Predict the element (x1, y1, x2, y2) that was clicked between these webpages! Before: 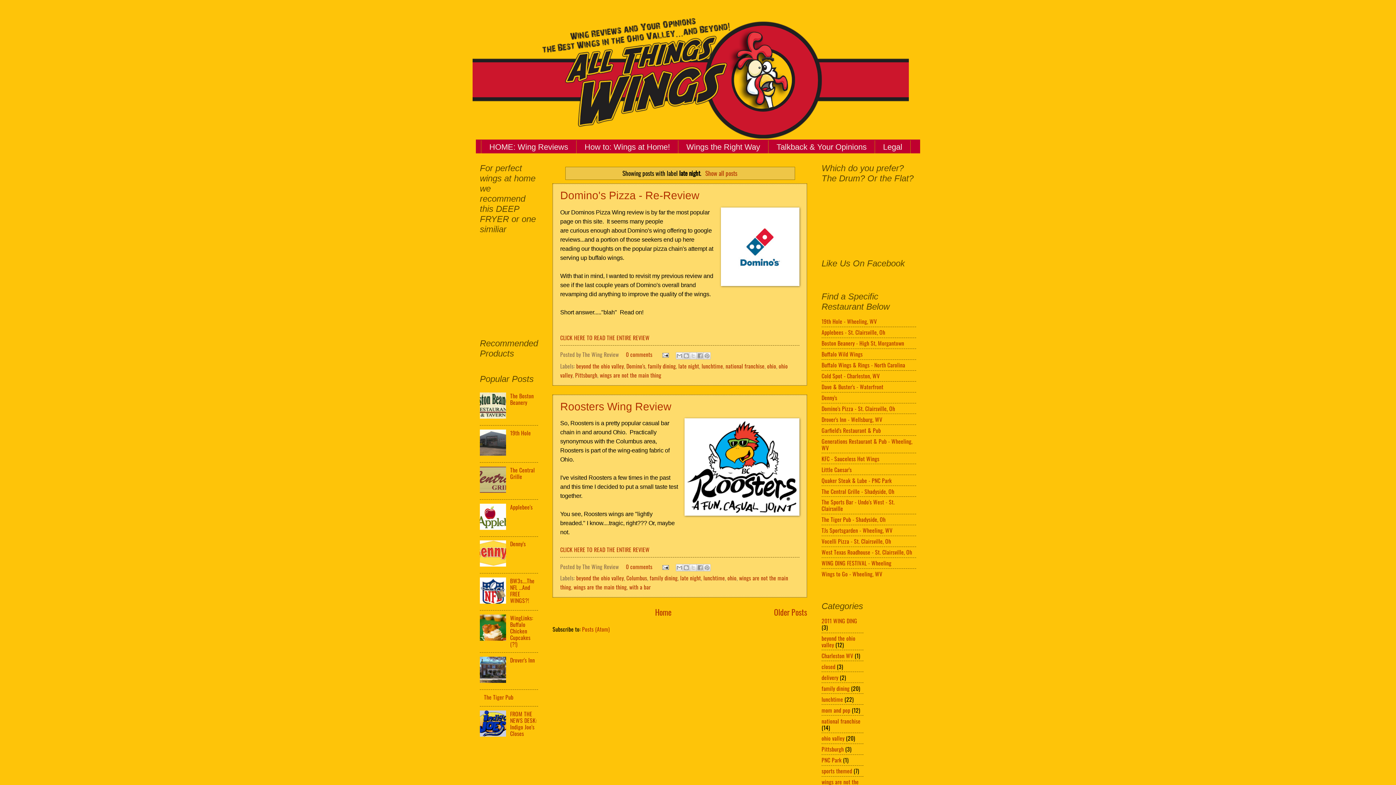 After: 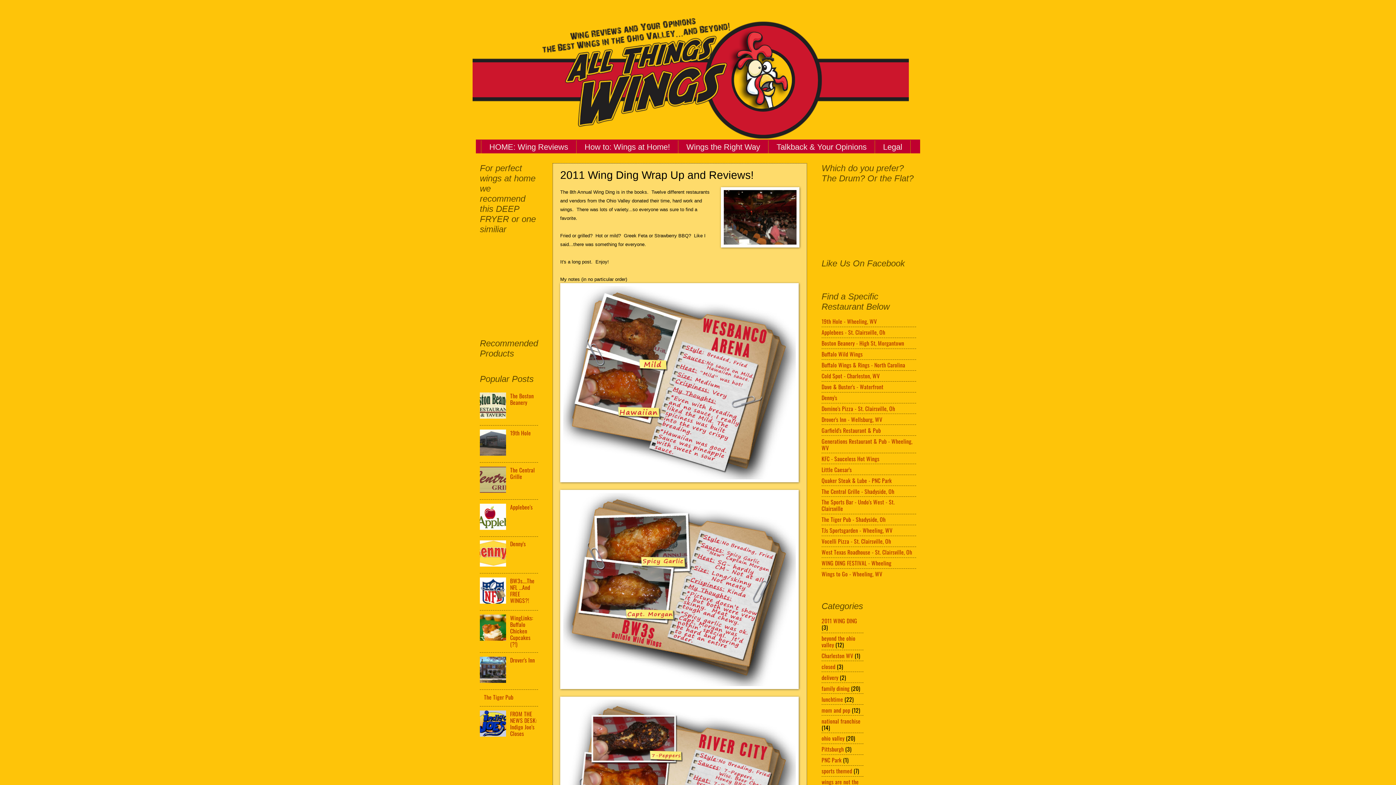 Action: label: WING DING FESTIVAL - Wheeling bbox: (821, 558, 891, 567)